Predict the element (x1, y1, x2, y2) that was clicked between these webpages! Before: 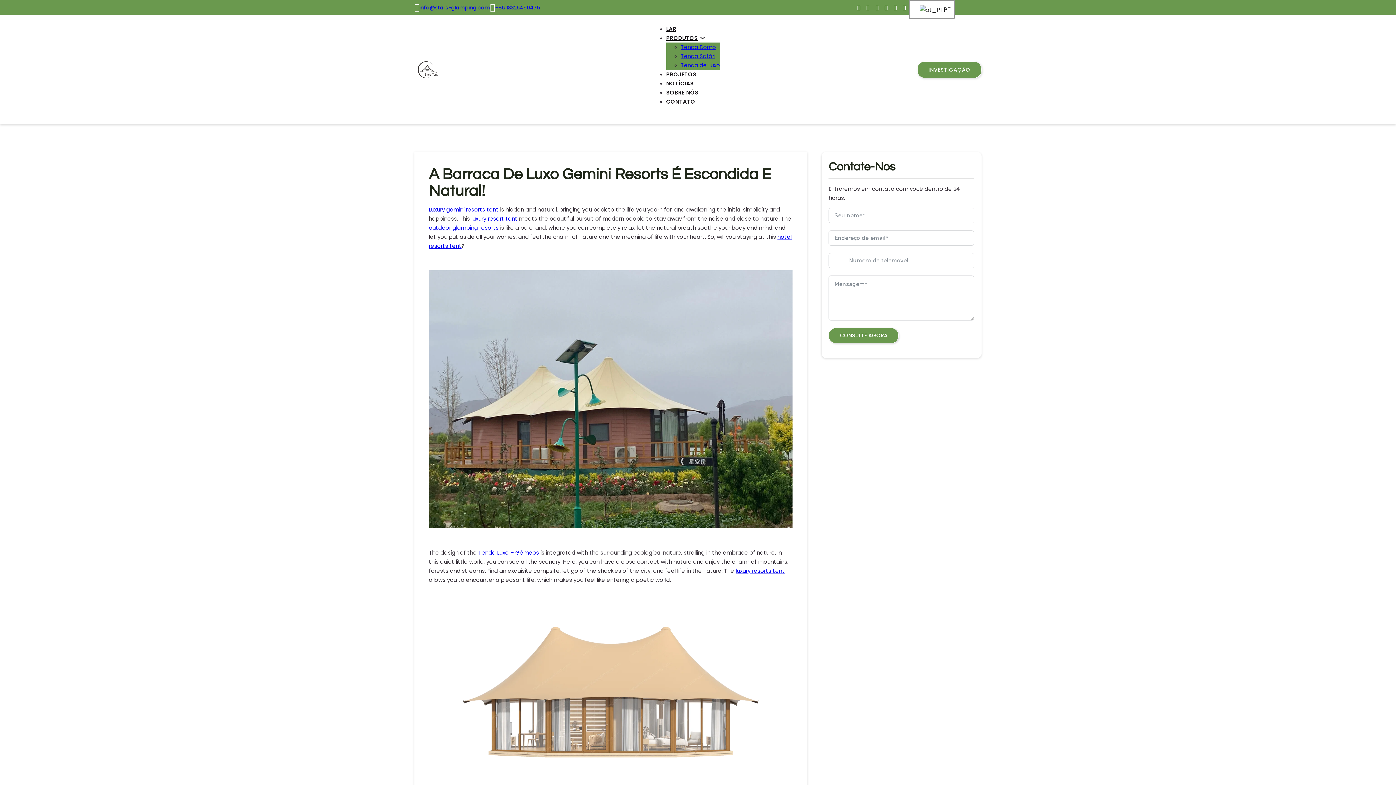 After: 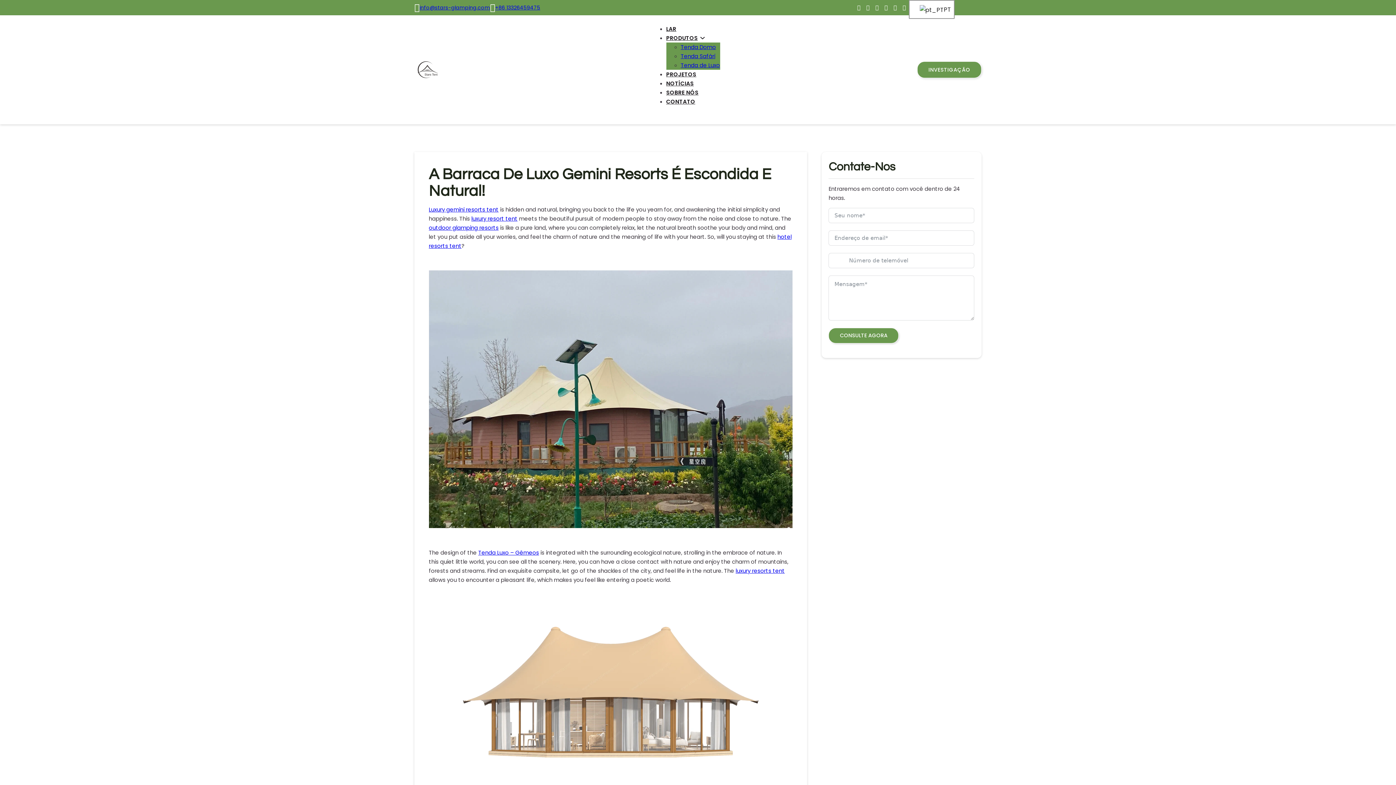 Action: bbox: (881, 0, 890, 15)